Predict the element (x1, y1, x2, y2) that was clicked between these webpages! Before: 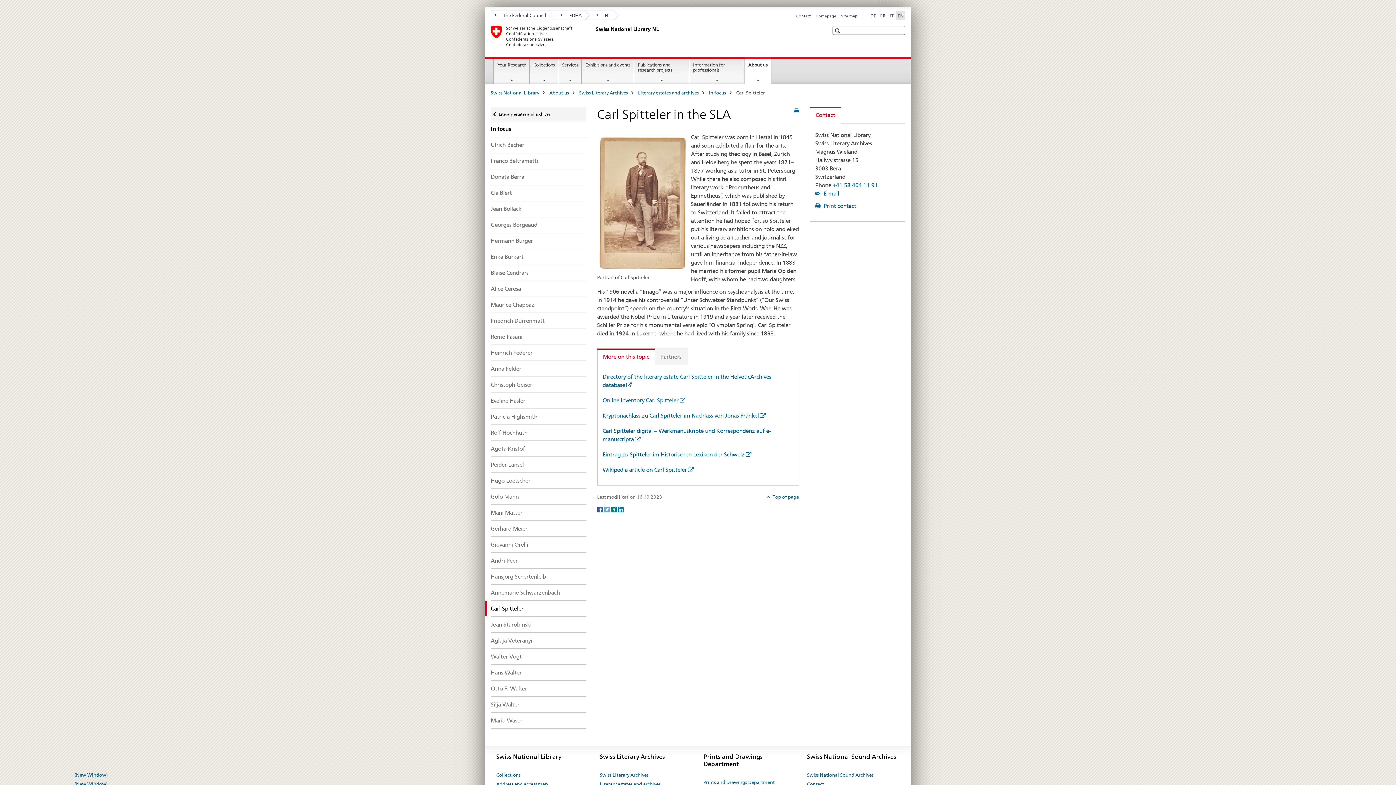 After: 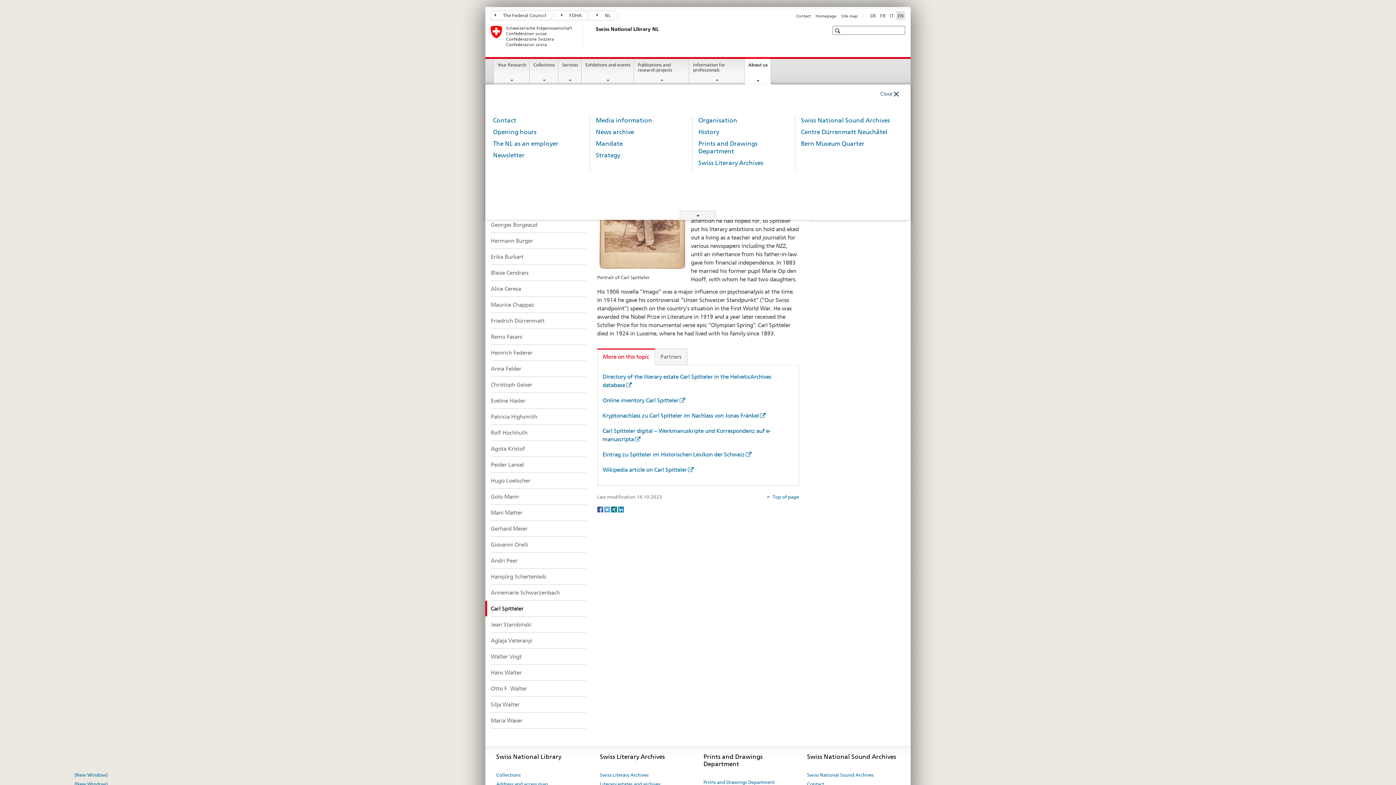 Action: label: About us bbox: (745, 57, 771, 84)